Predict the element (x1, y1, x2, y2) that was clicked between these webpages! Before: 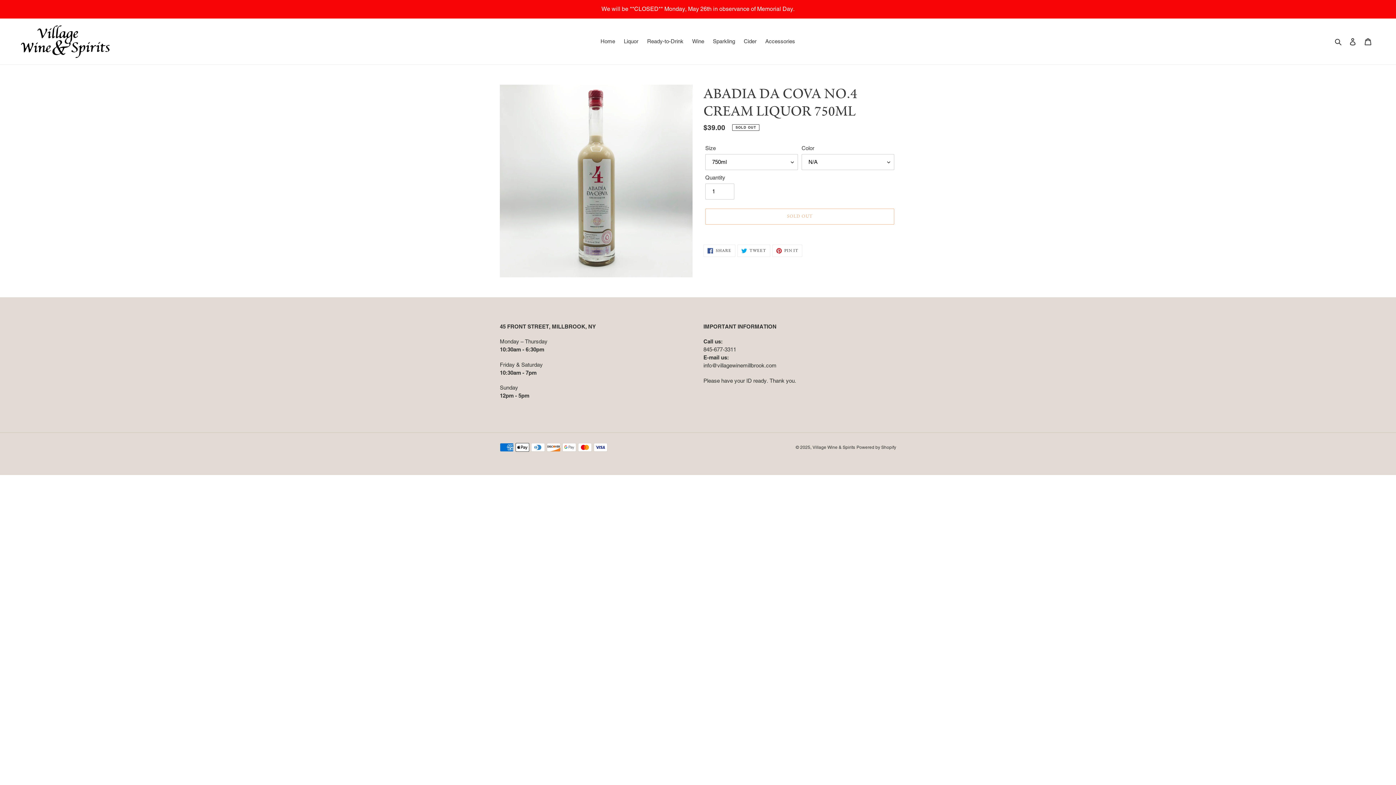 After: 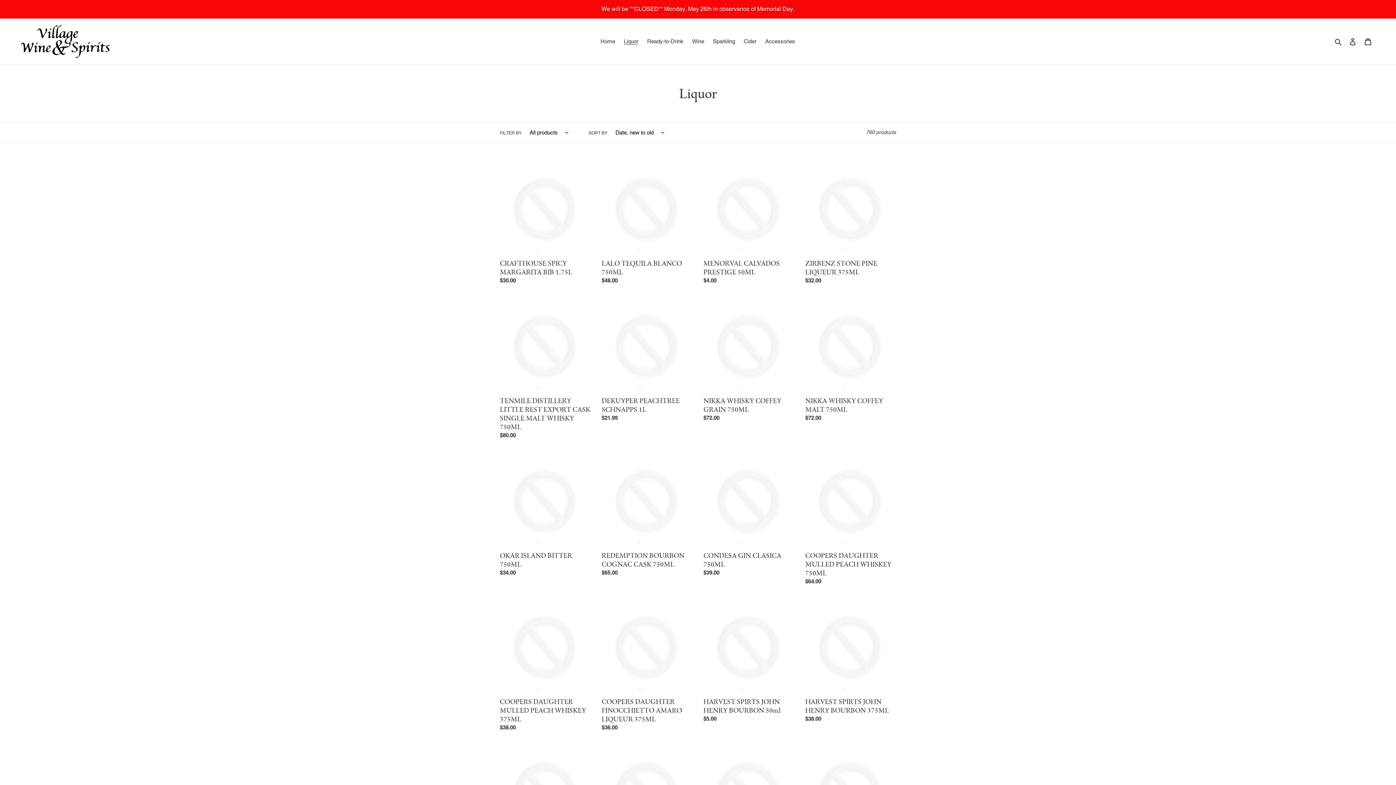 Action: bbox: (620, 36, 642, 46) label: Liquor